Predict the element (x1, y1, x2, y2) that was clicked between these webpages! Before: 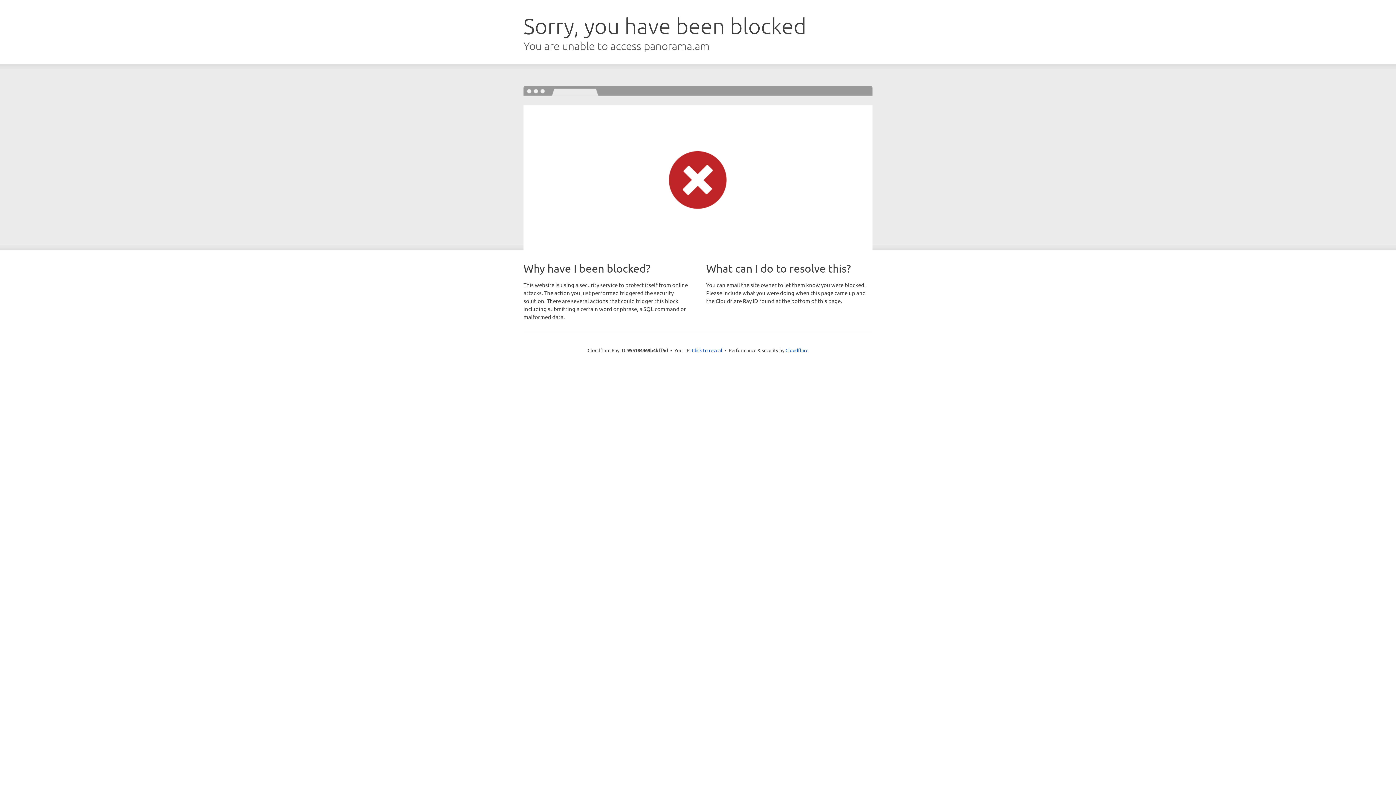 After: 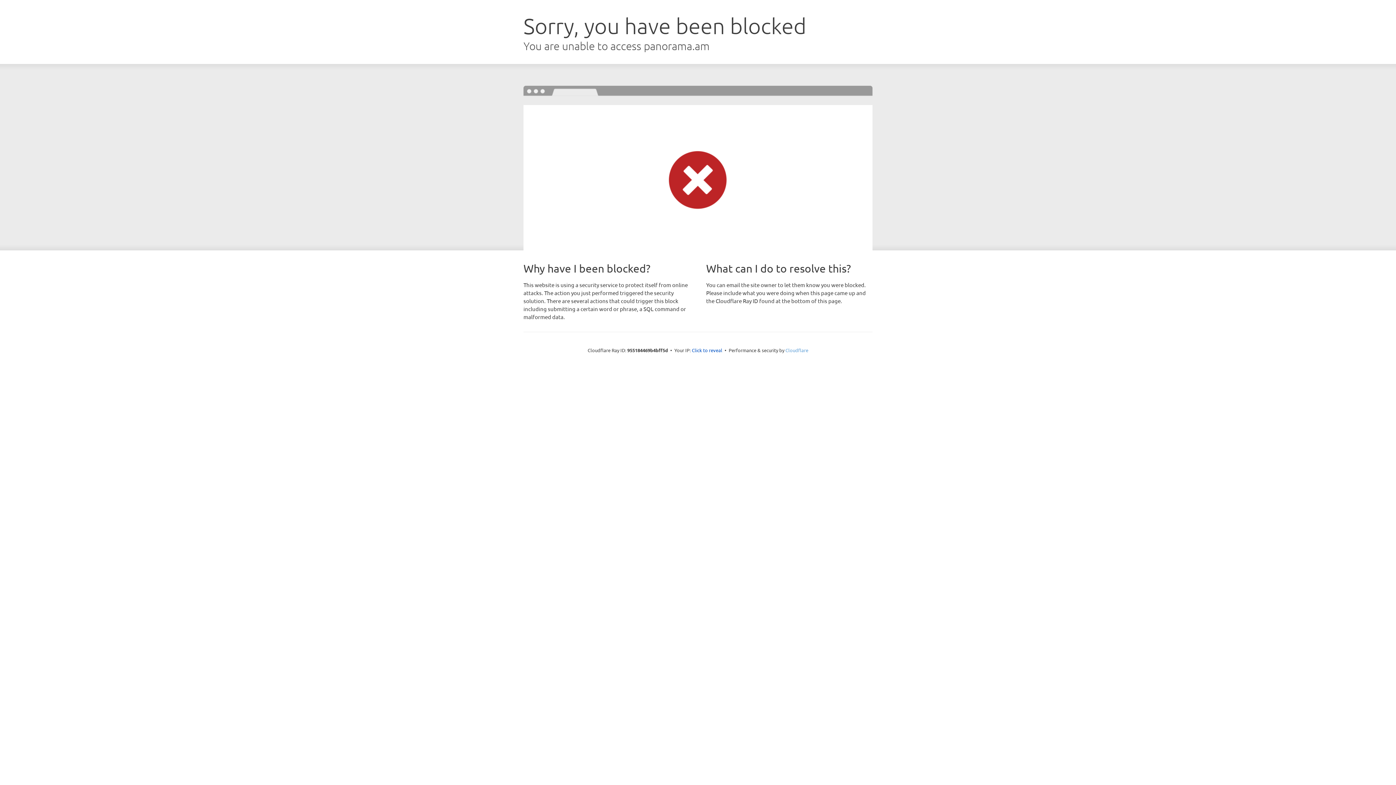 Action: bbox: (785, 347, 808, 353) label: Cloudflare